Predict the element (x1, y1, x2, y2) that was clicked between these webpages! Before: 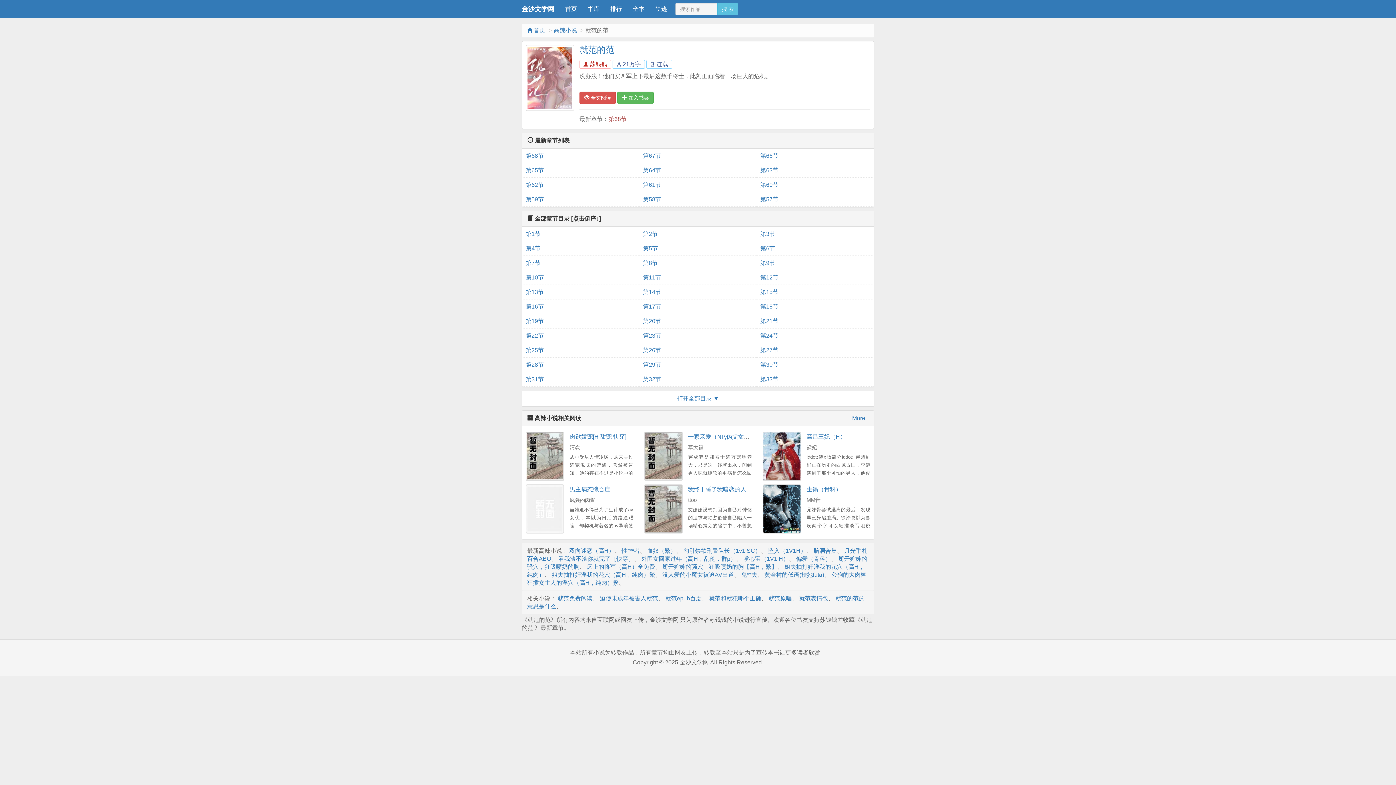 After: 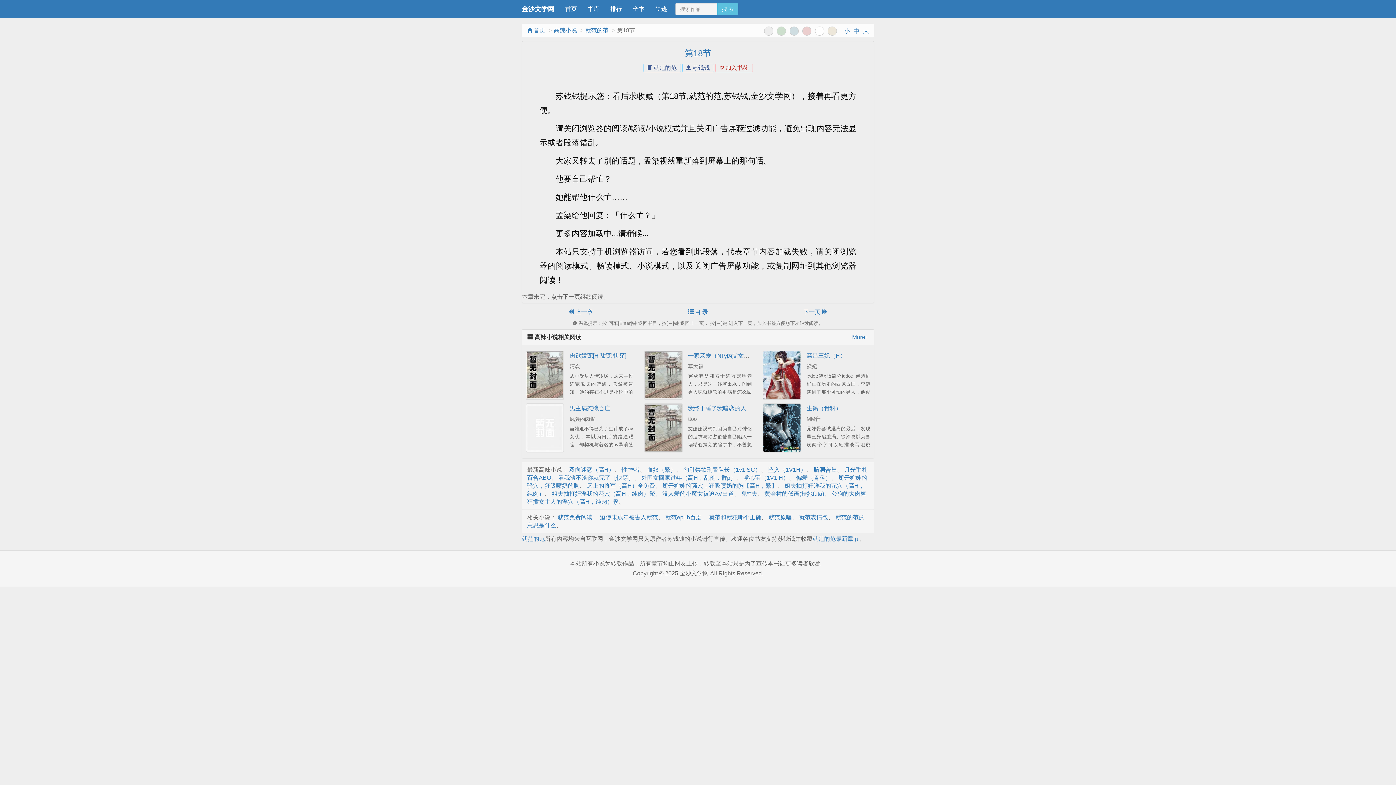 Action: bbox: (760, 299, 870, 314) label: 第18节